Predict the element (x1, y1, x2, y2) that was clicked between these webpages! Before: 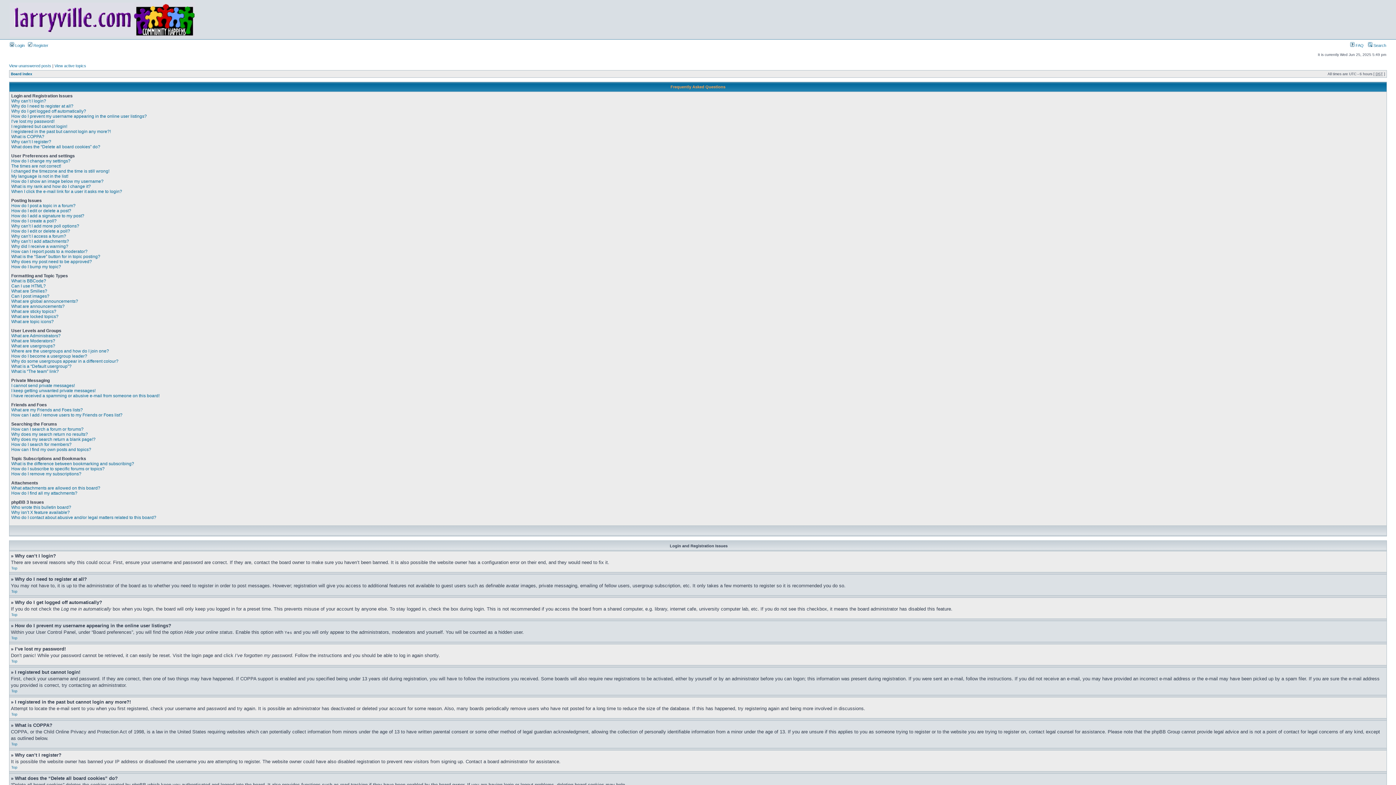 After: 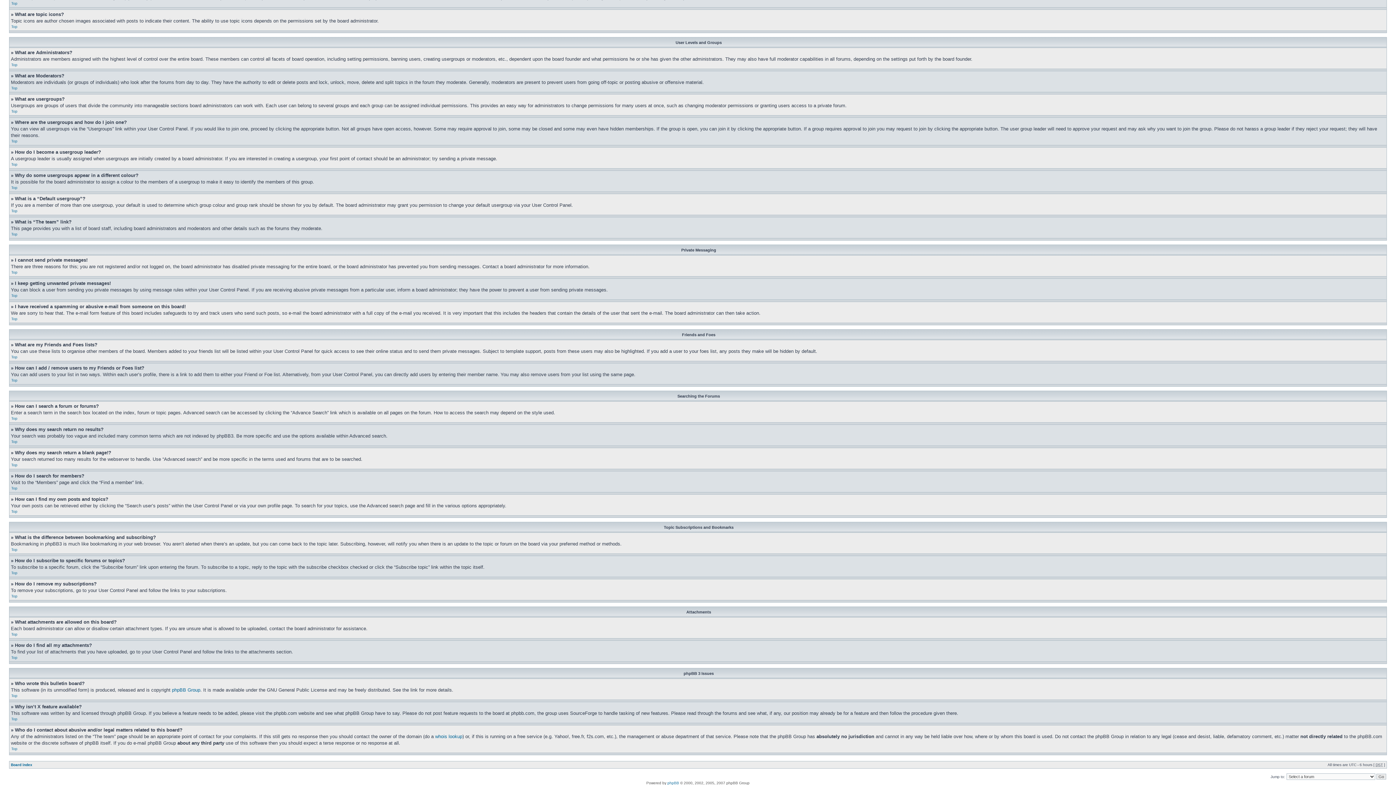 Action: label: I keep getting unwanted private messages! bbox: (11, 388, 95, 393)